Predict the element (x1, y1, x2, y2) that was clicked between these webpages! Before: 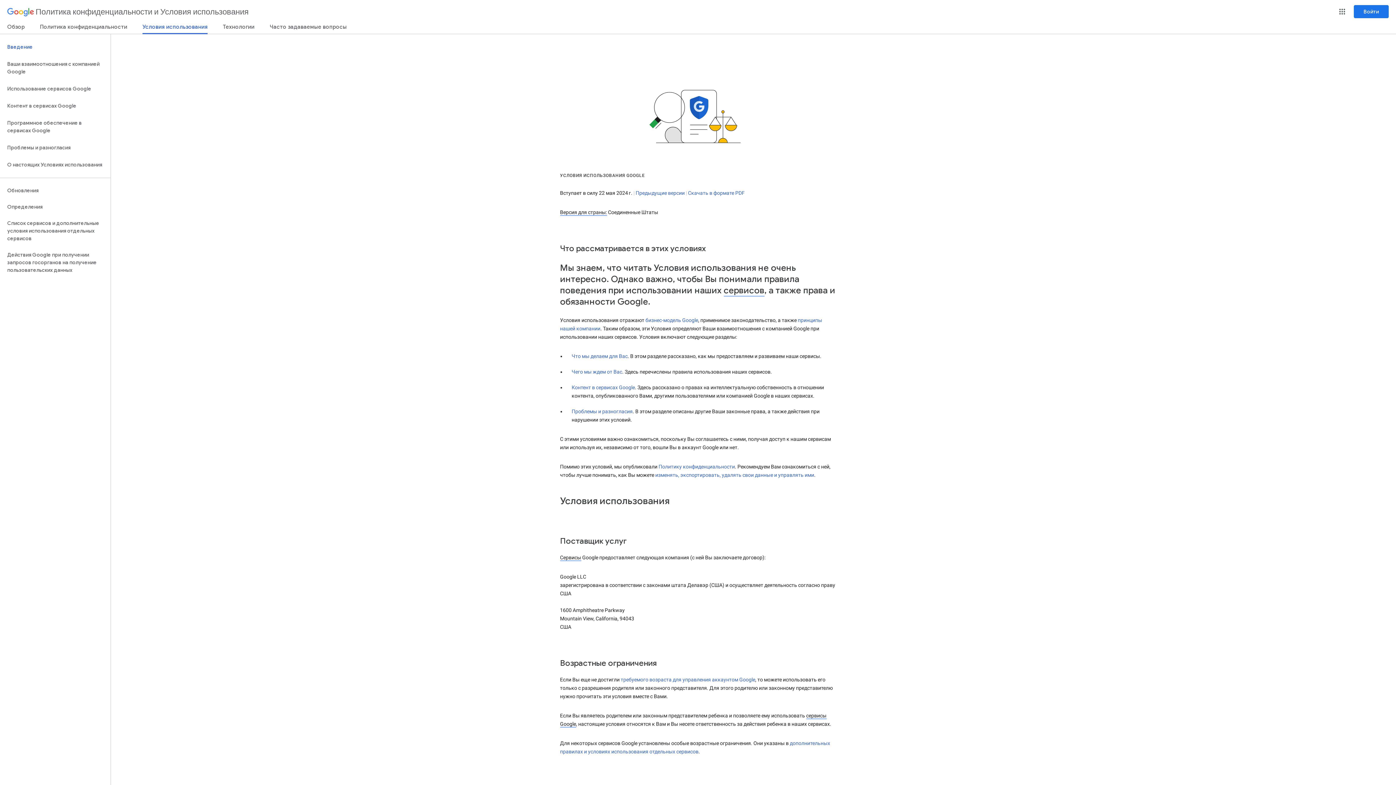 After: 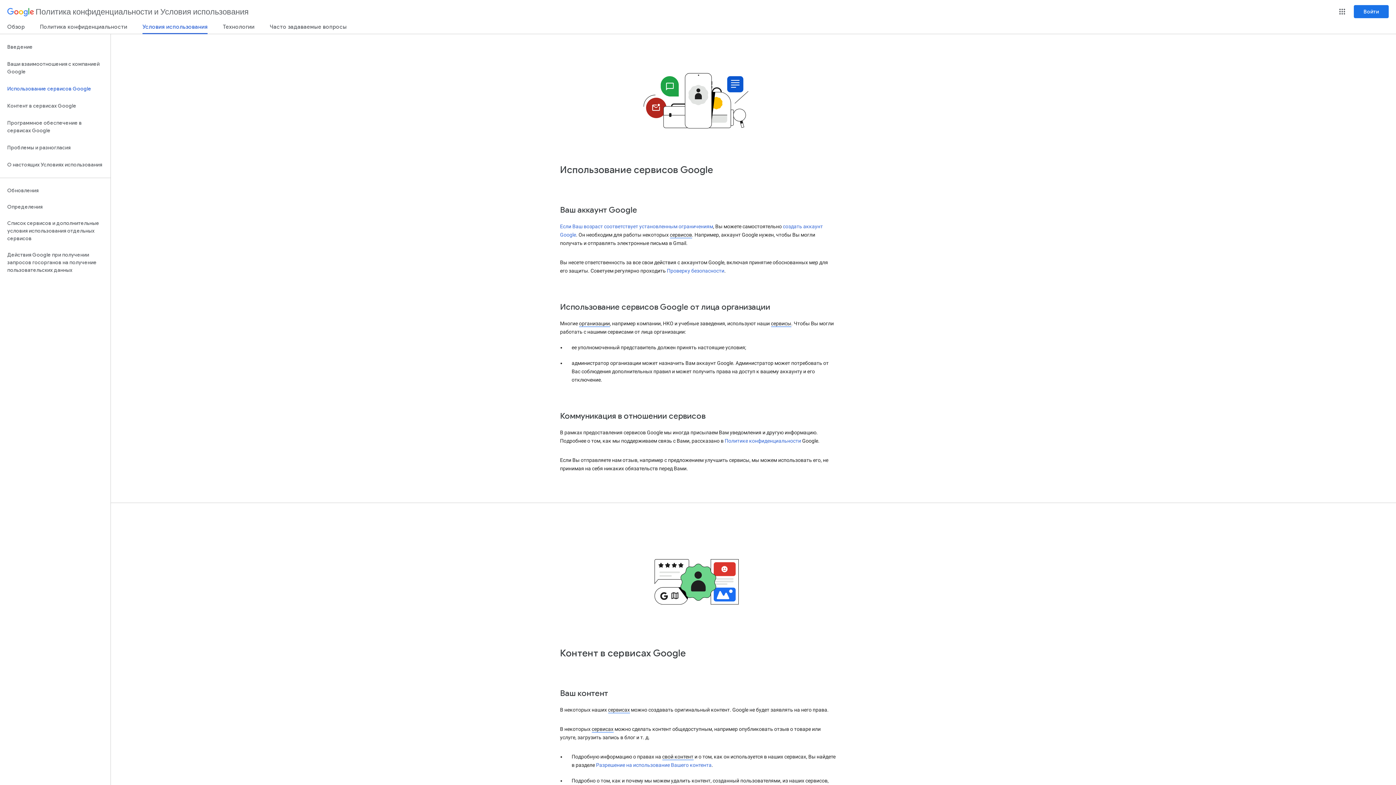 Action: label: Использование сервисов Google bbox: (0, 80, 110, 97)